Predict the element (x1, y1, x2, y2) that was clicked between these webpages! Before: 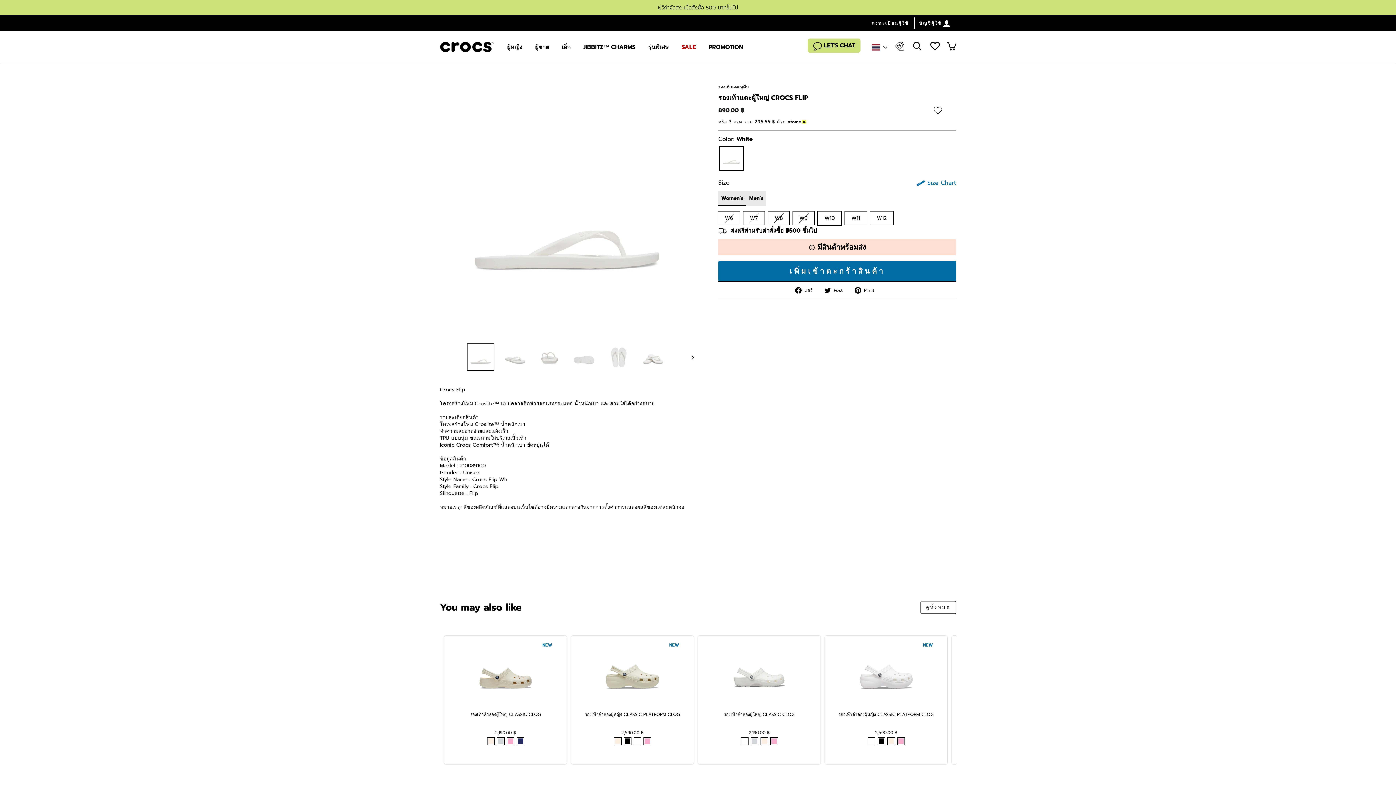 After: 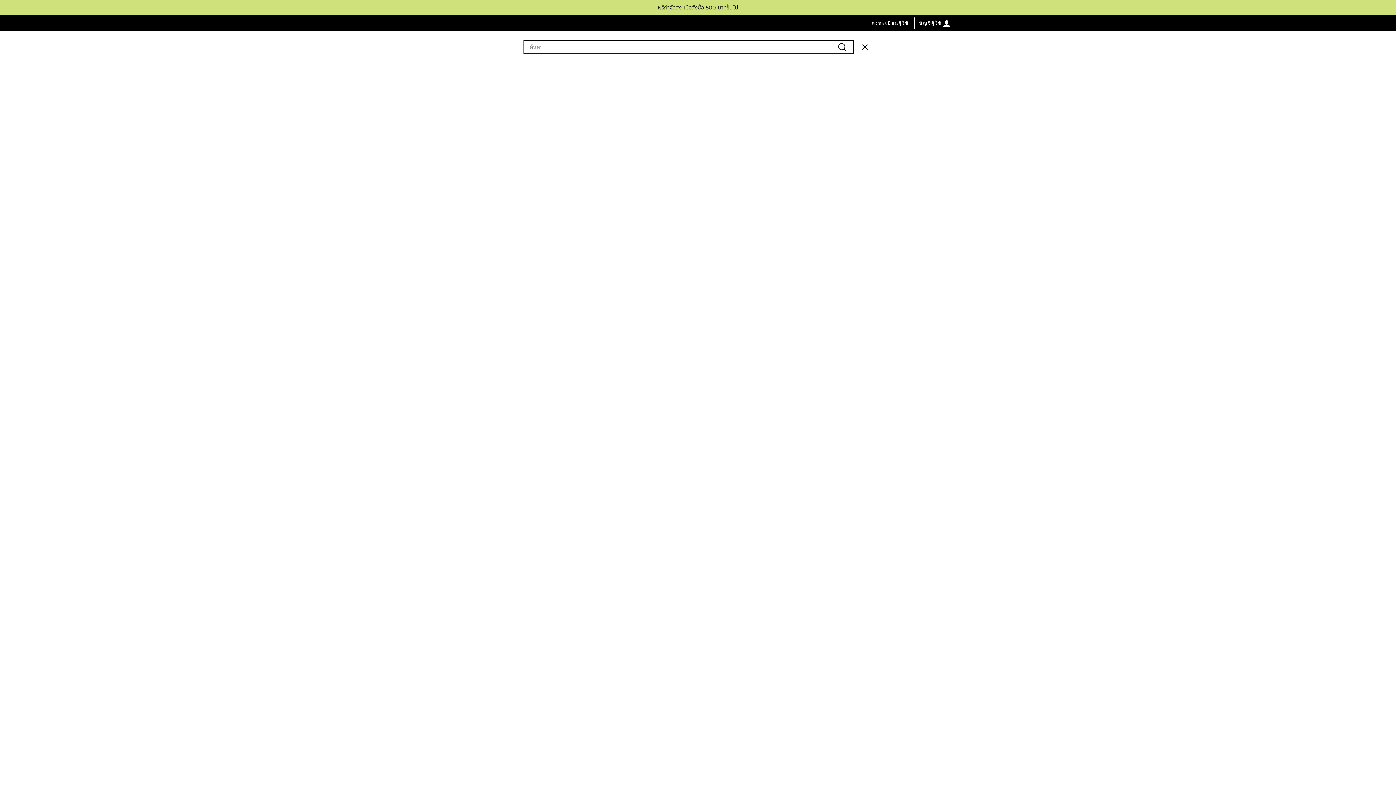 Action: label: ค้นหา bbox: (908, 38, 926, 55)